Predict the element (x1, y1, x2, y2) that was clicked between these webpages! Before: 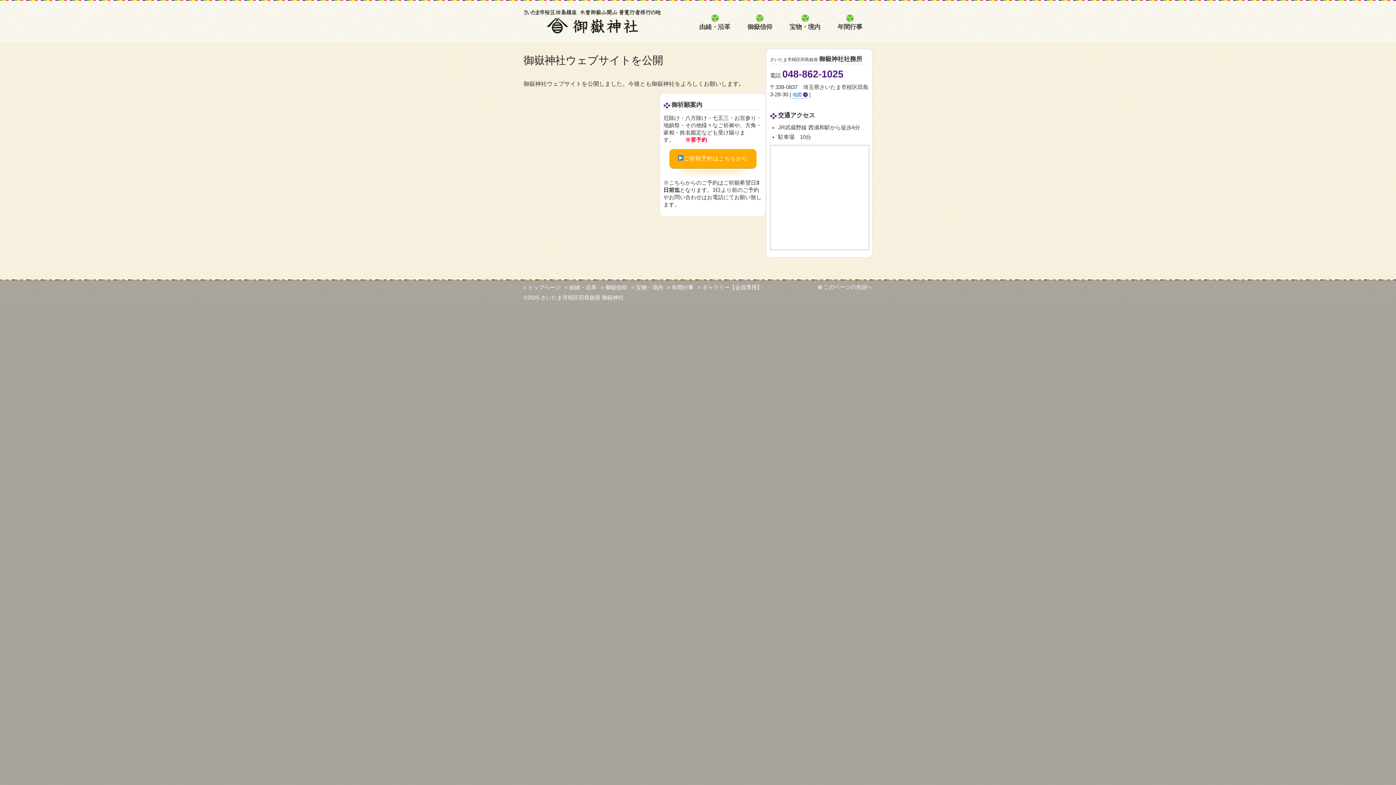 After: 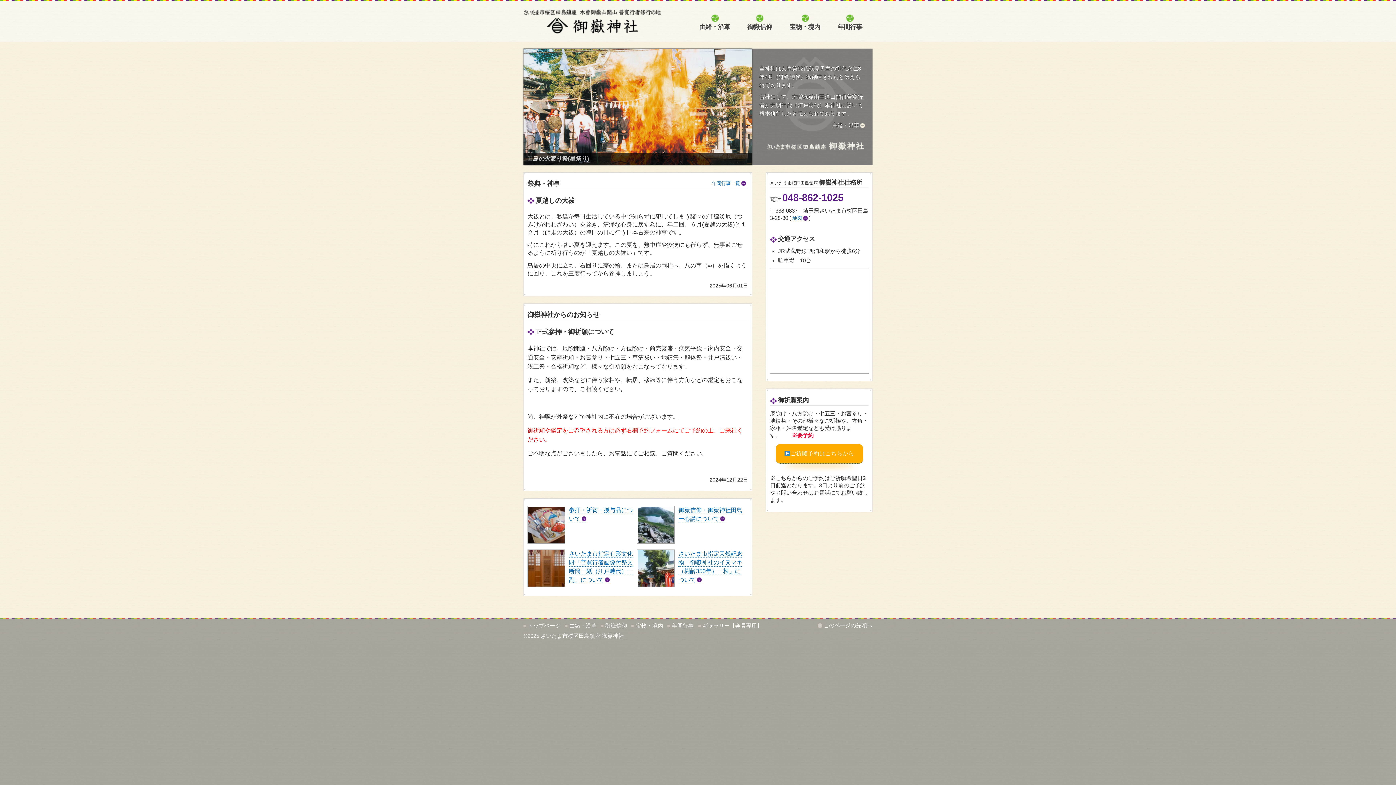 Action: bbox: (528, 284, 560, 290) label: トップページ